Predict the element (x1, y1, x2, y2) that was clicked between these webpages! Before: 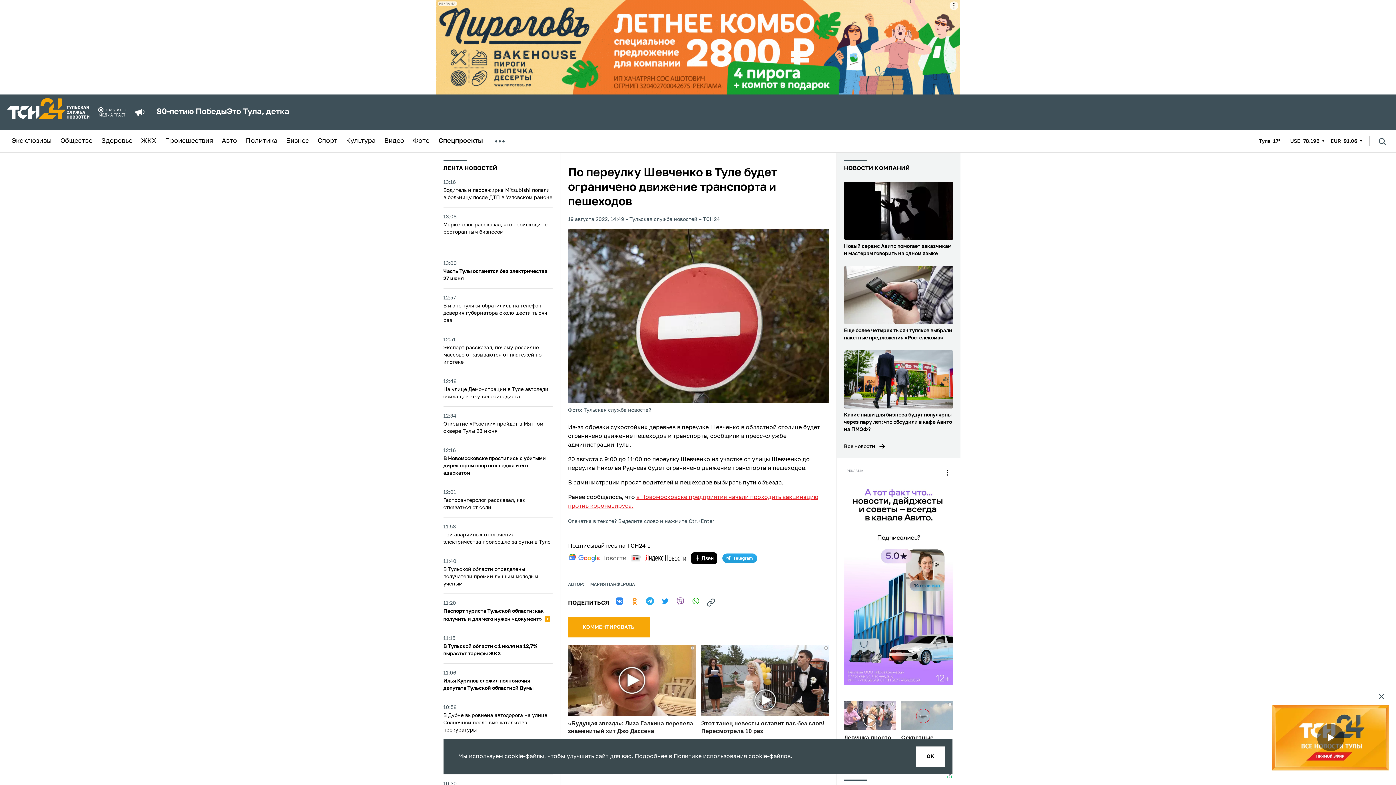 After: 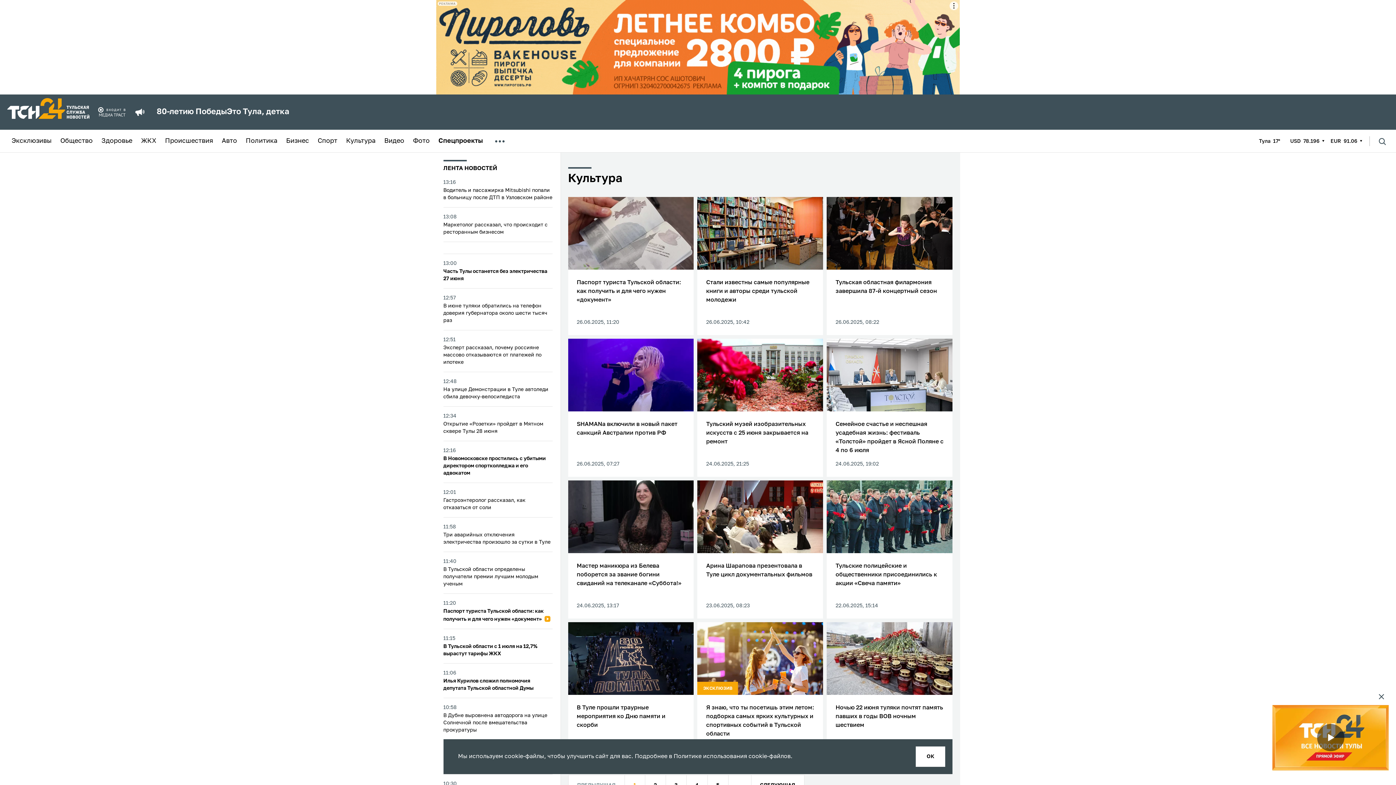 Action: bbox: (346, 137, 375, 144) label: Культура